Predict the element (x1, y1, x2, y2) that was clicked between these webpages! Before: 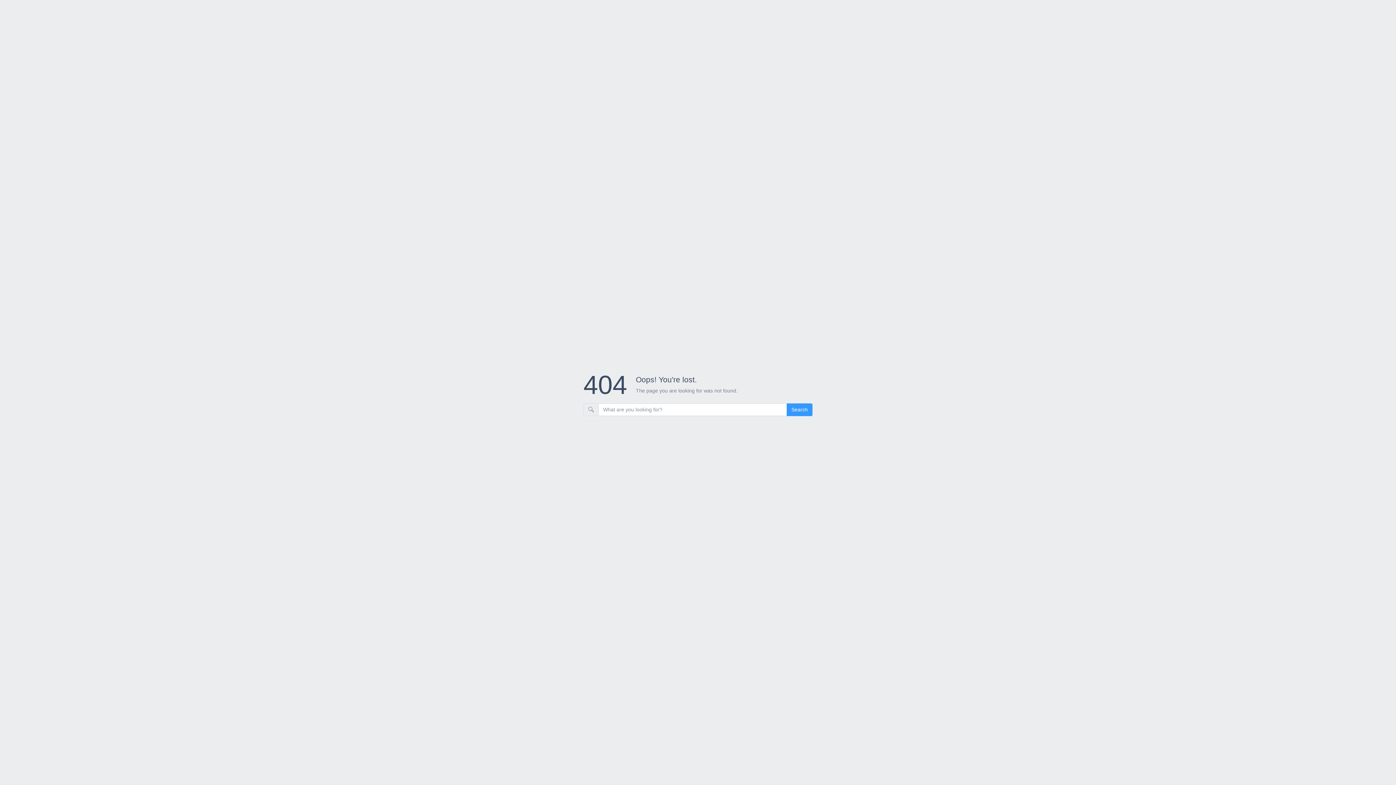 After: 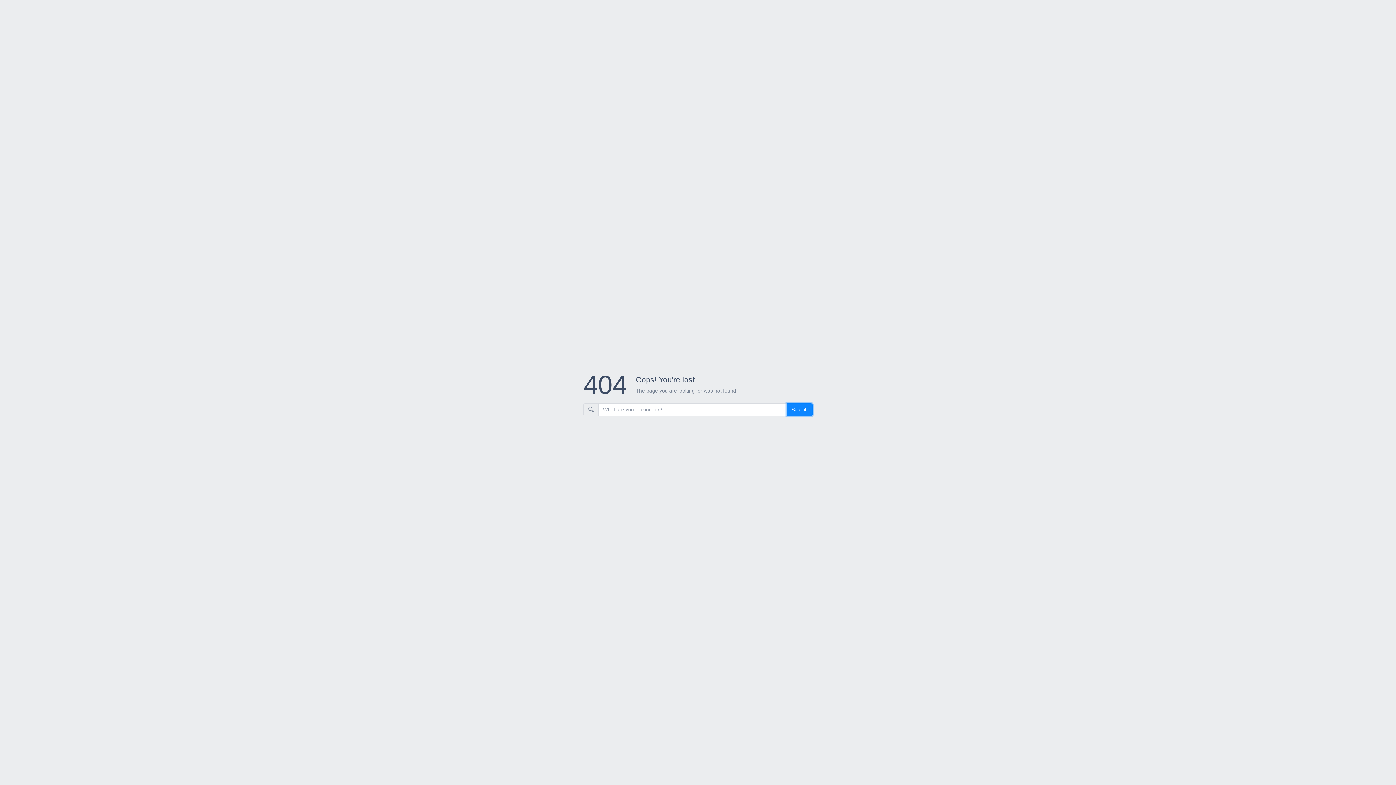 Action: bbox: (786, 403, 812, 416) label: Search